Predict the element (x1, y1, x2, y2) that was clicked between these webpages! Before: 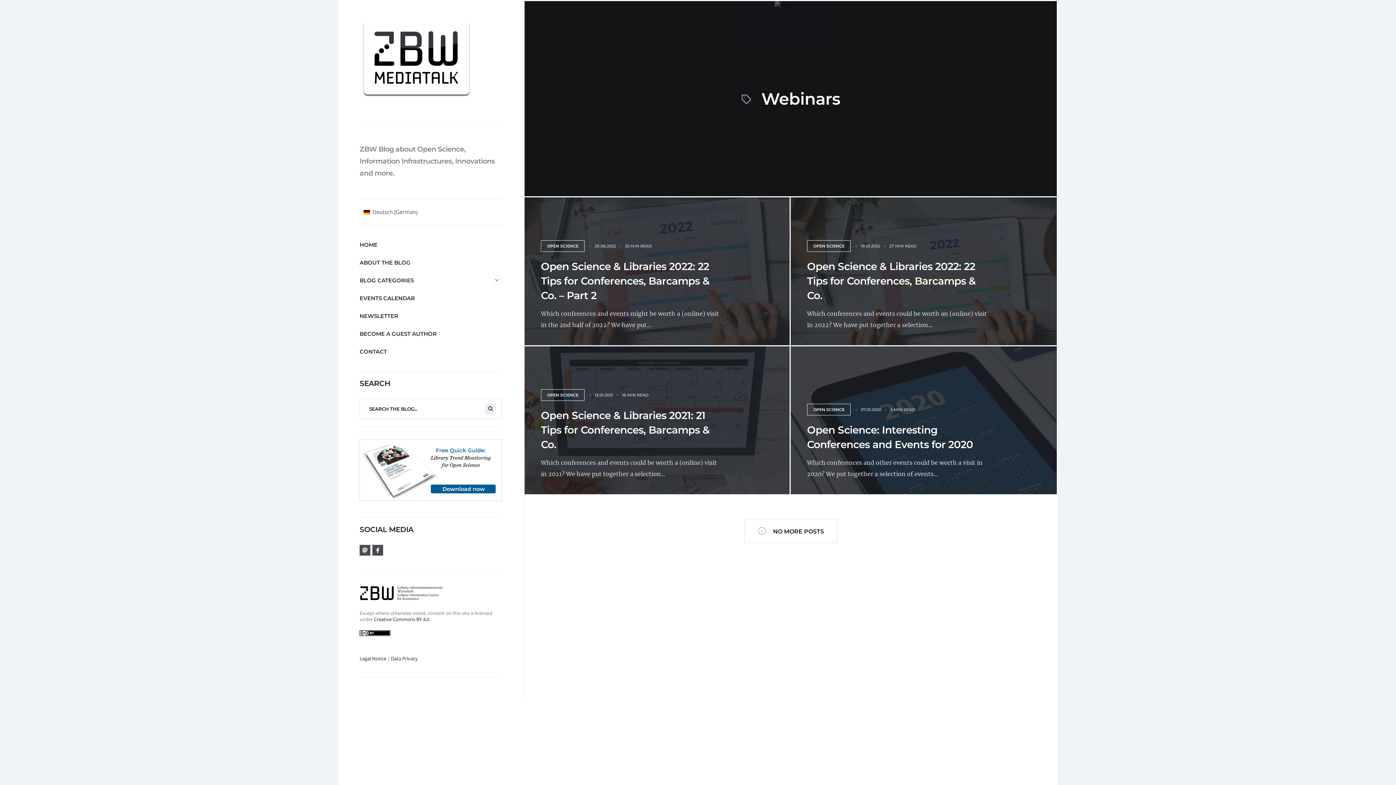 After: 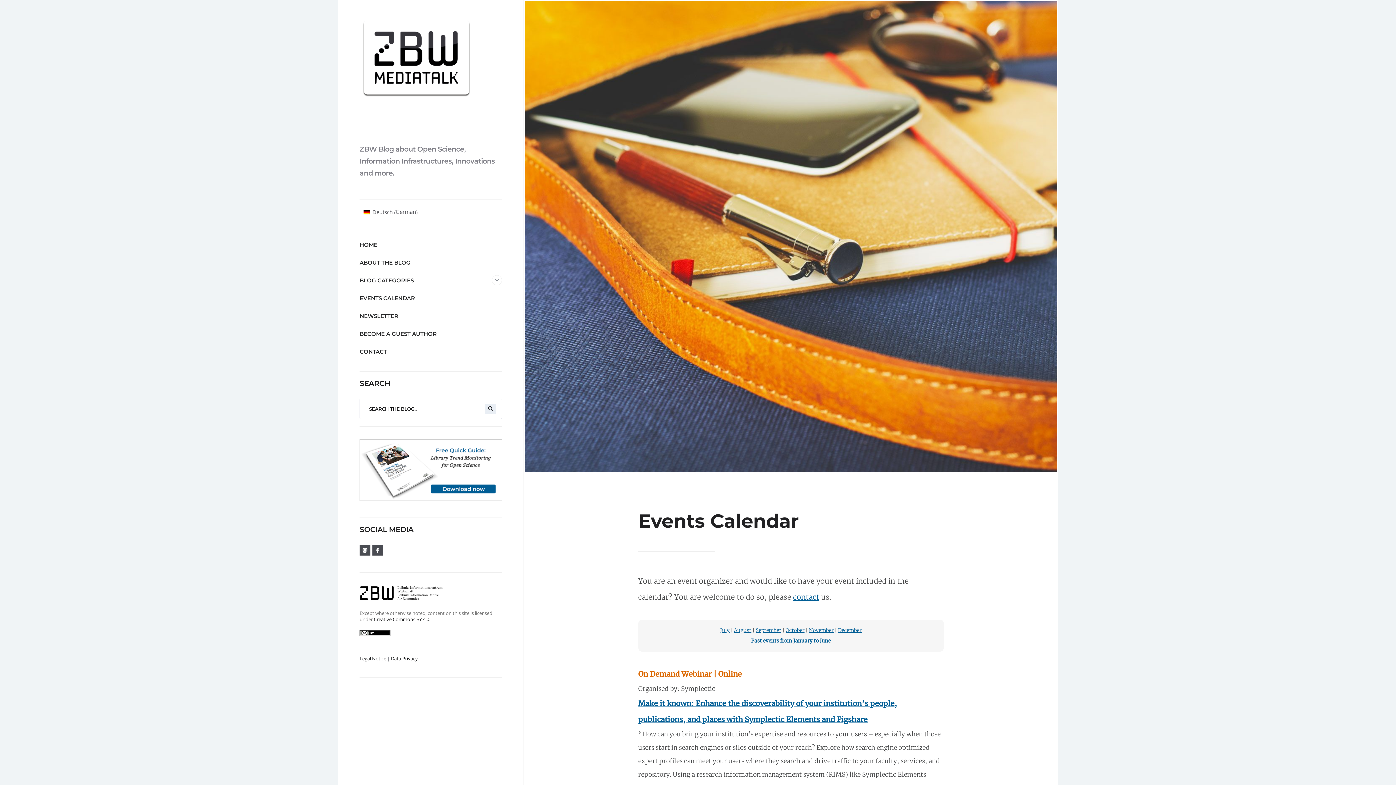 Action: label: EVENTS CALENDAR bbox: (359, 289, 502, 307)